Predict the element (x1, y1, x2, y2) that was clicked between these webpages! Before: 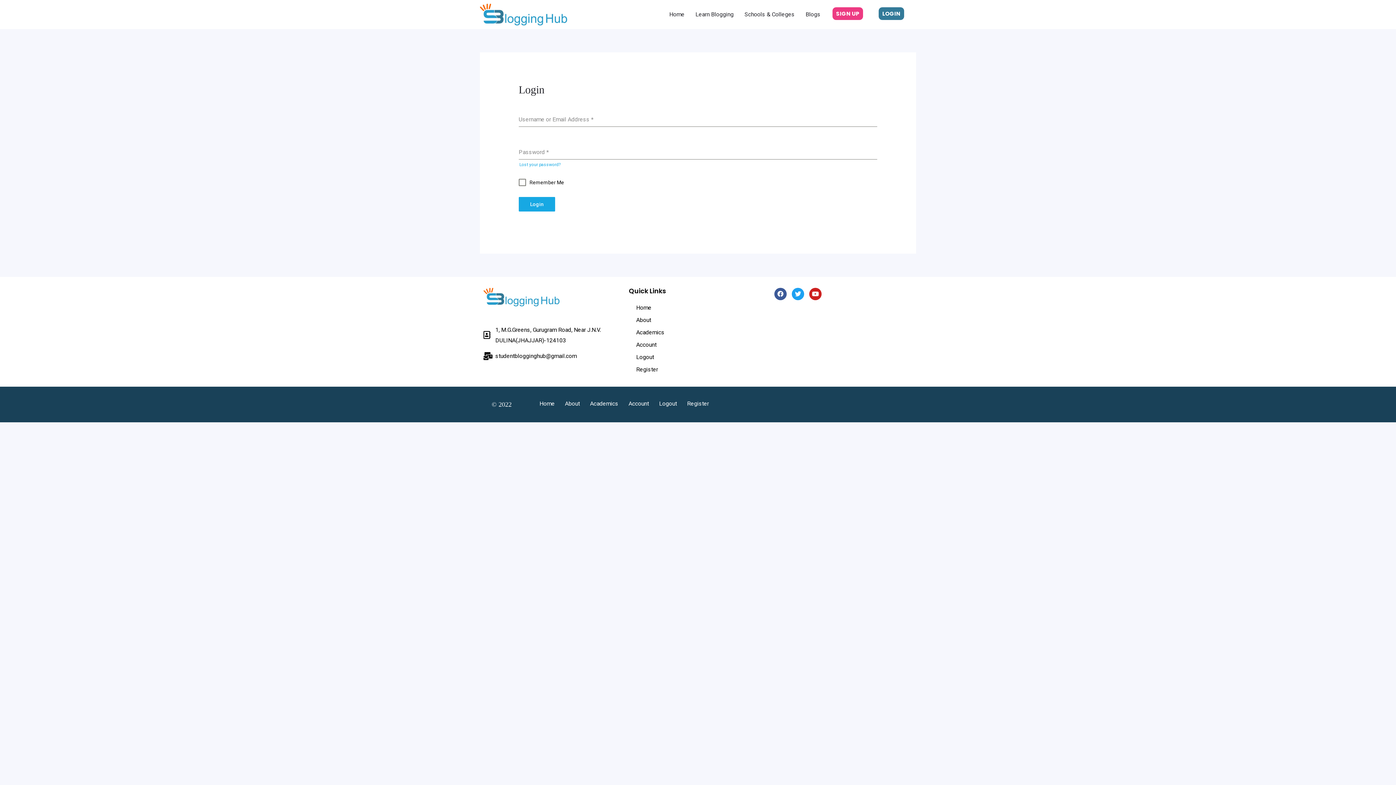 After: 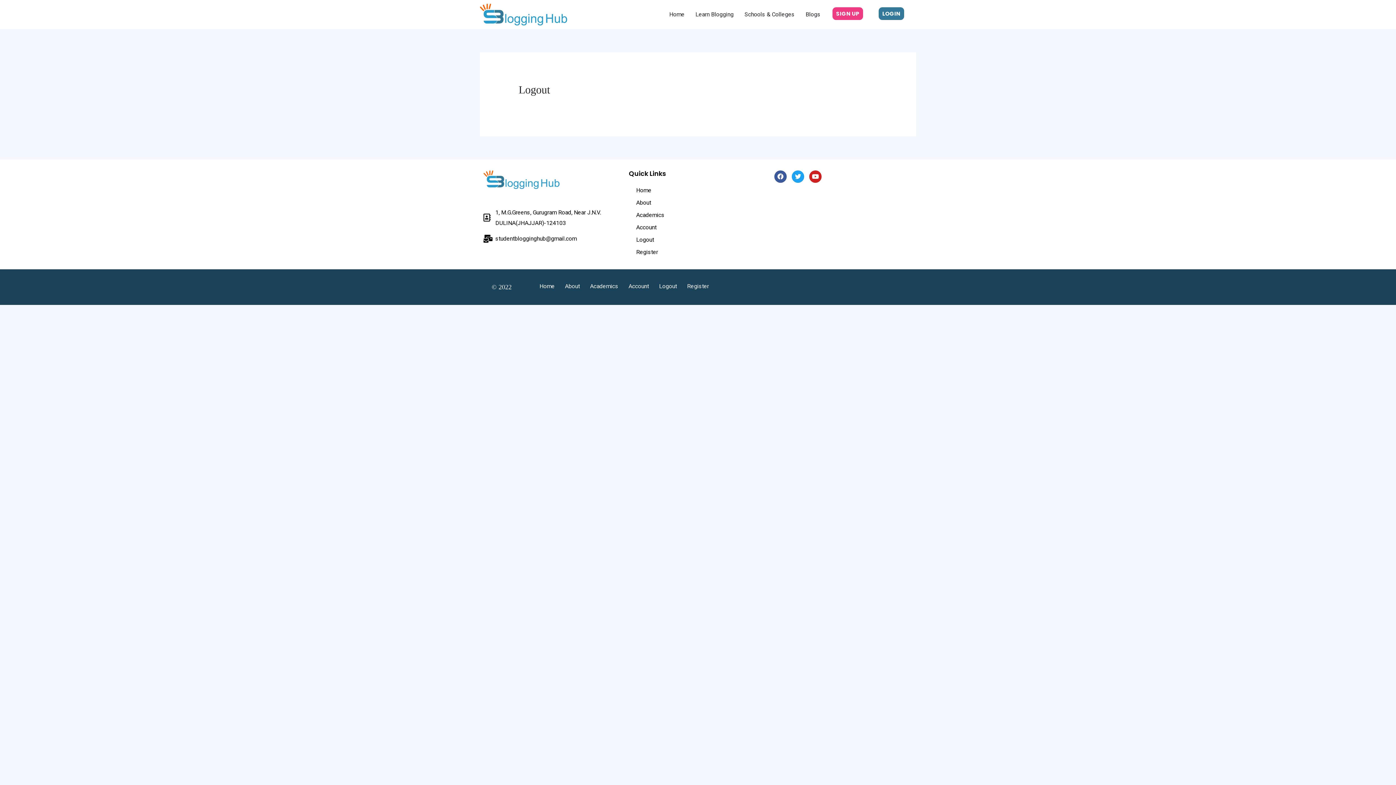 Action: bbox: (636, 351, 767, 363) label: Logout